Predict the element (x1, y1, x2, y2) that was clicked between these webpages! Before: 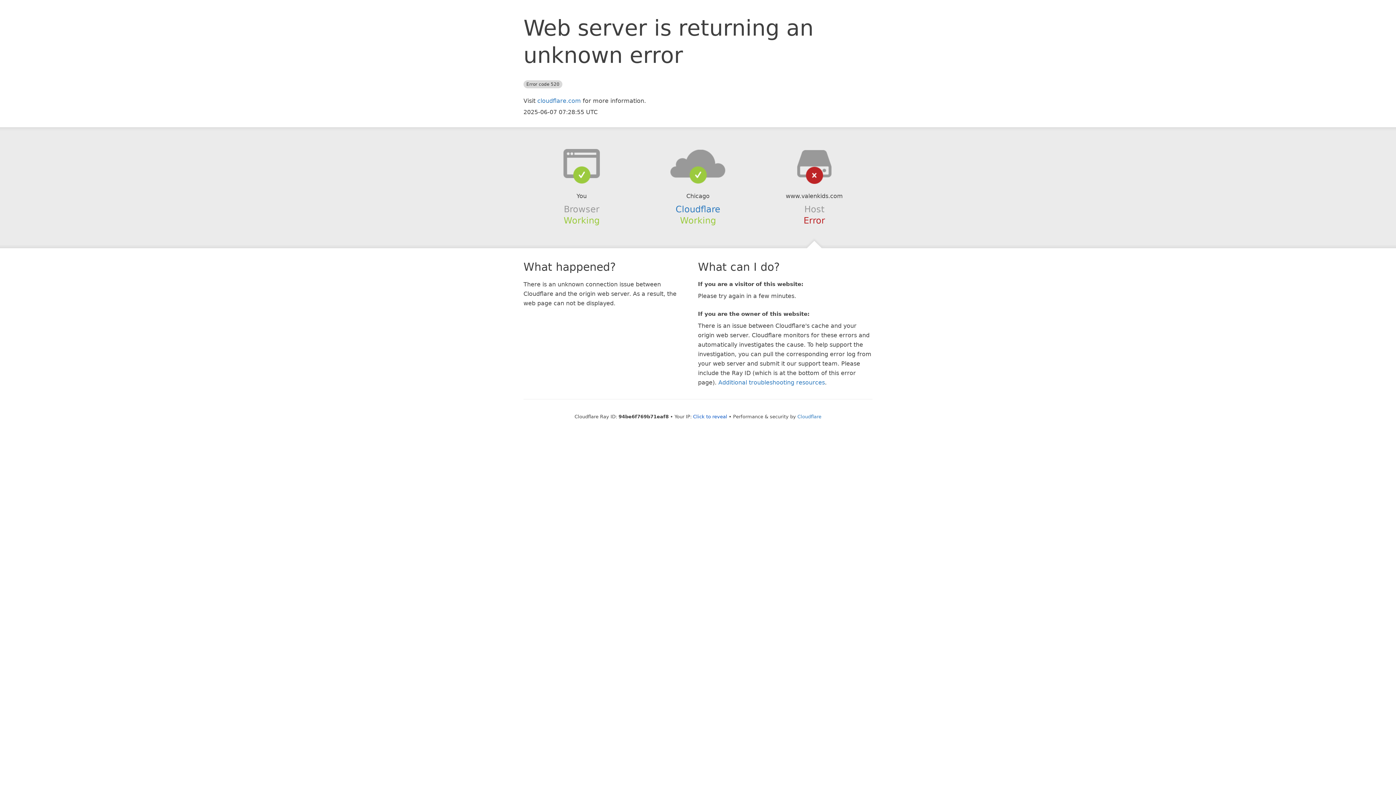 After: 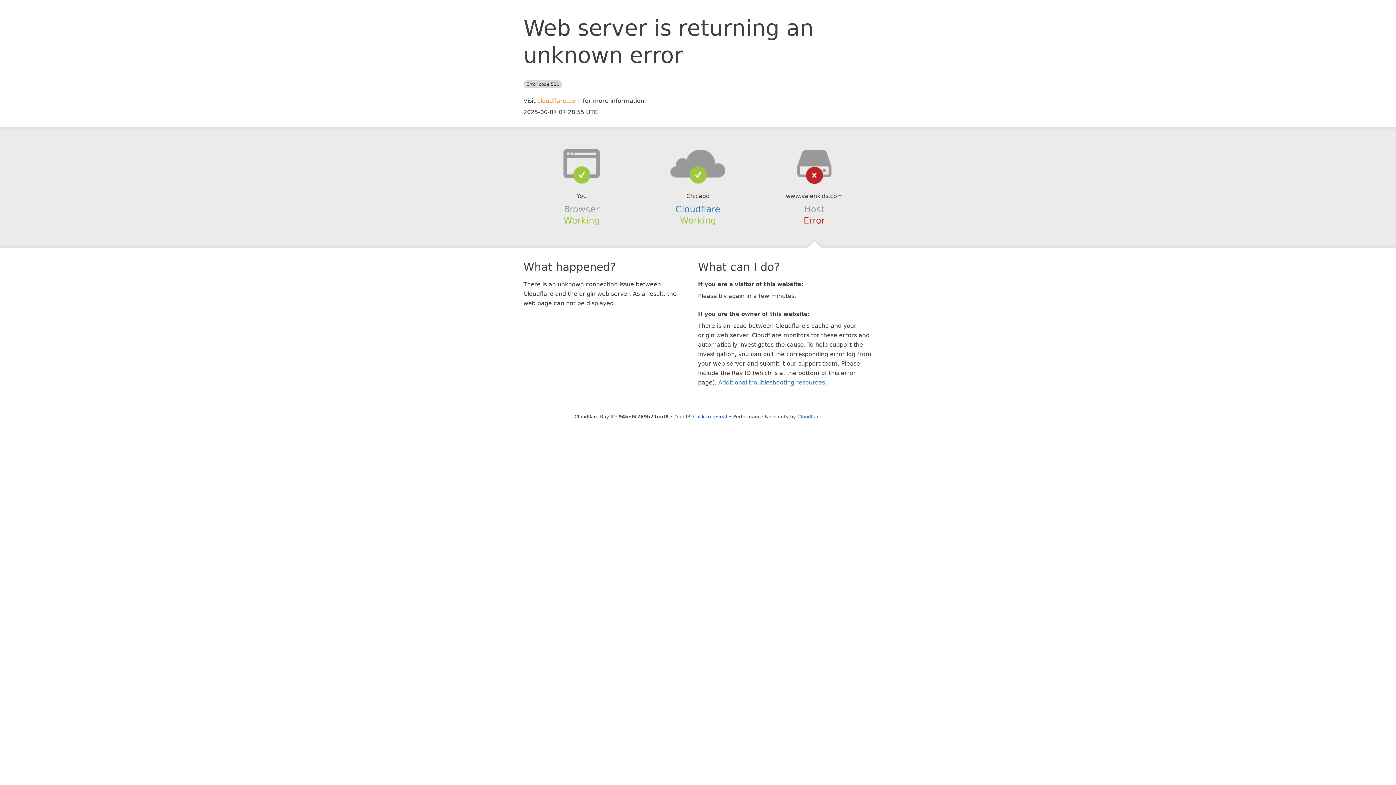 Action: bbox: (537, 97, 581, 104) label: cloudflare.com